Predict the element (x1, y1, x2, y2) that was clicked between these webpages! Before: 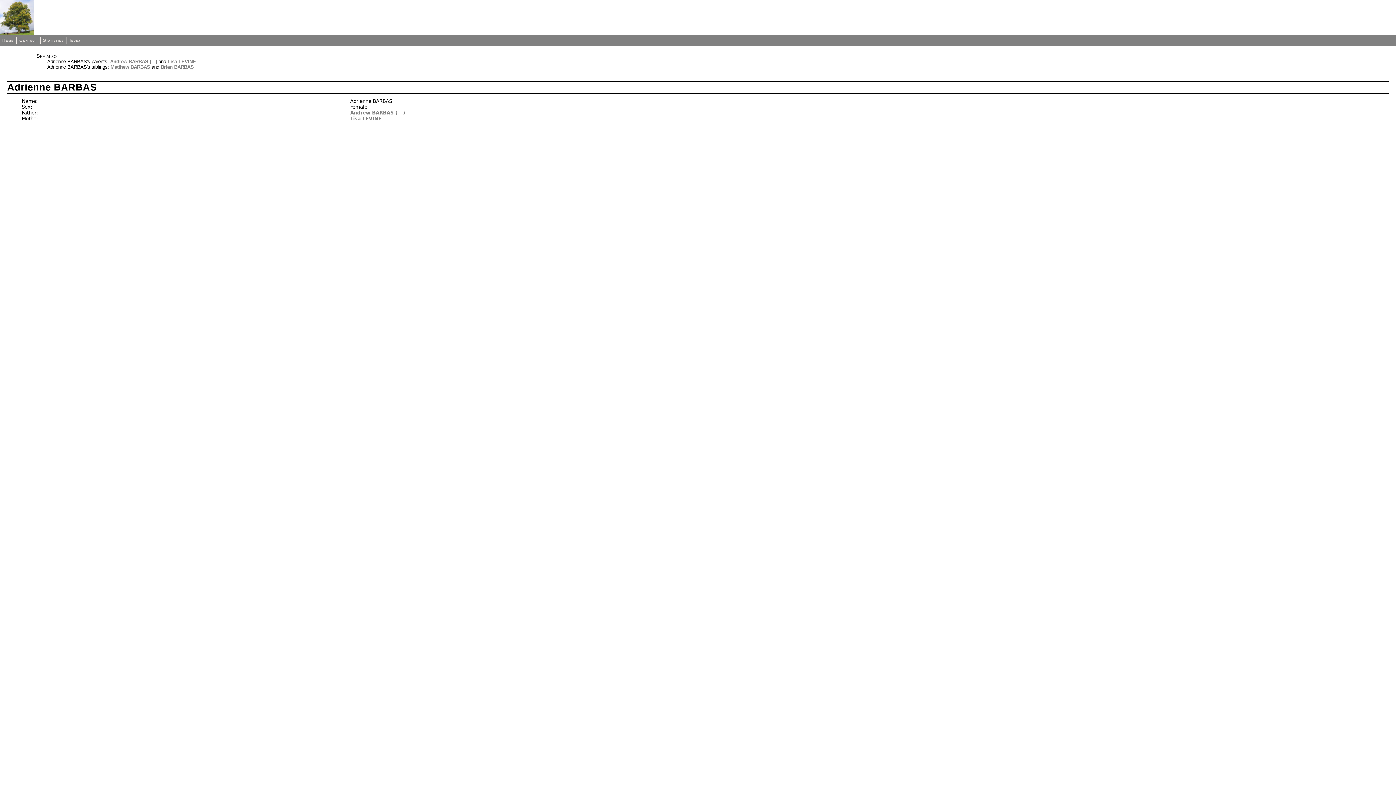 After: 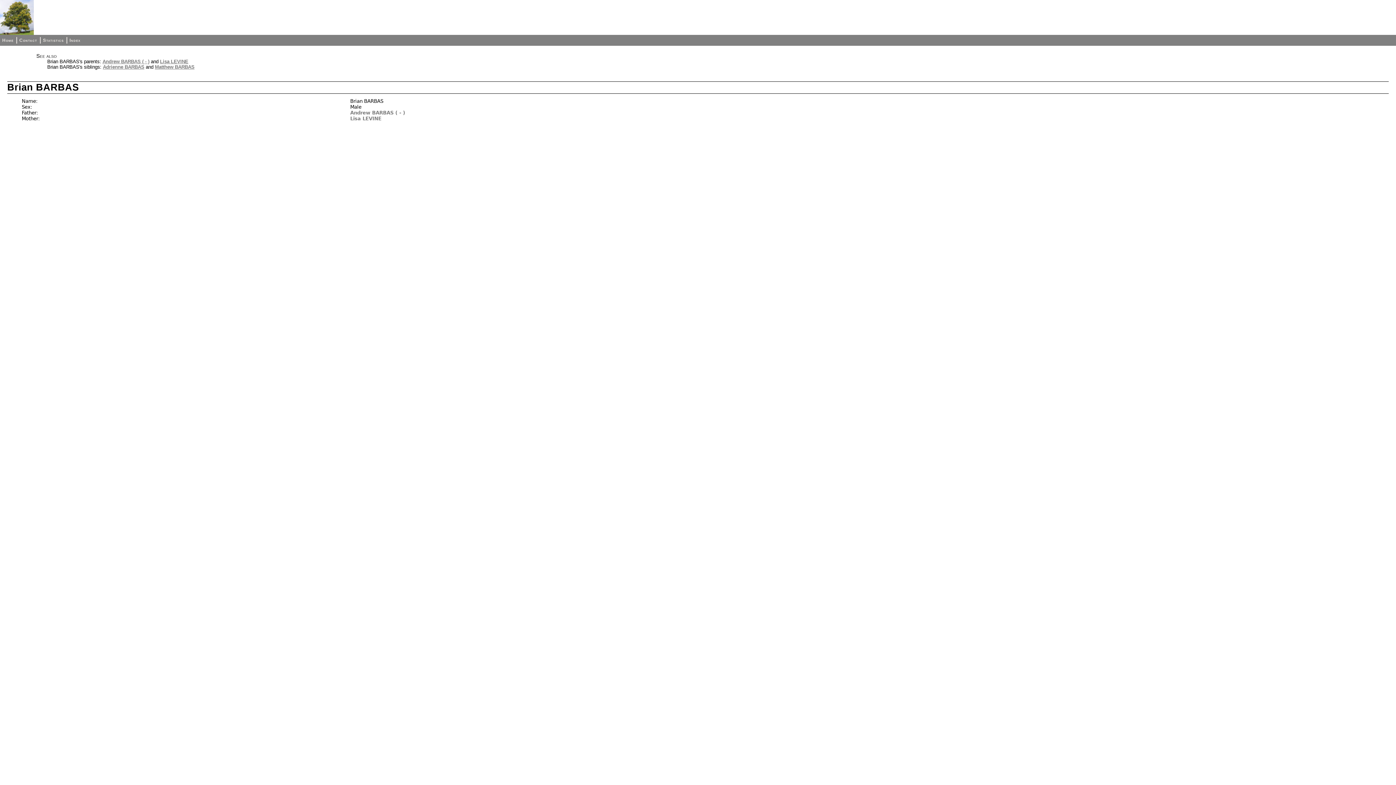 Action: label: Brian BARBAS bbox: (160, 64, 193, 69)